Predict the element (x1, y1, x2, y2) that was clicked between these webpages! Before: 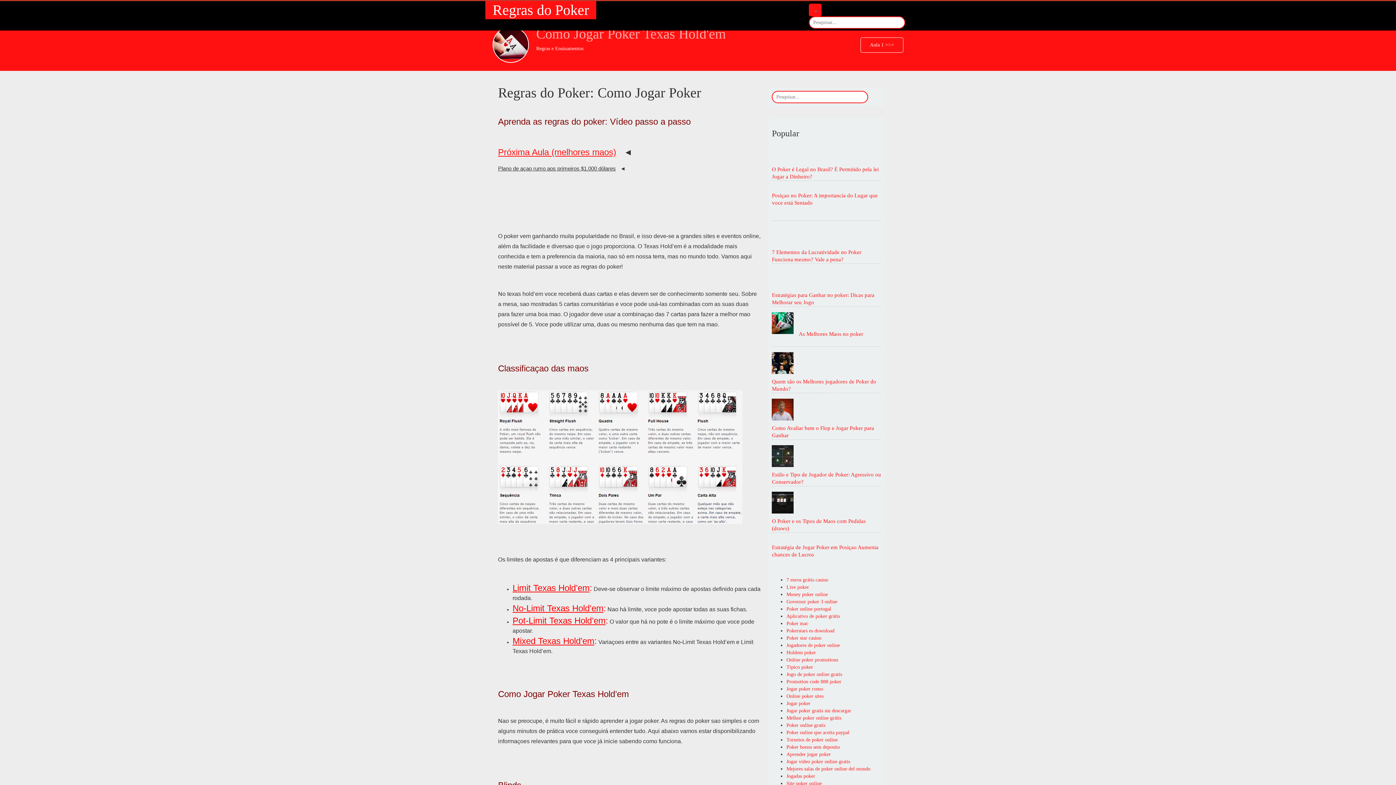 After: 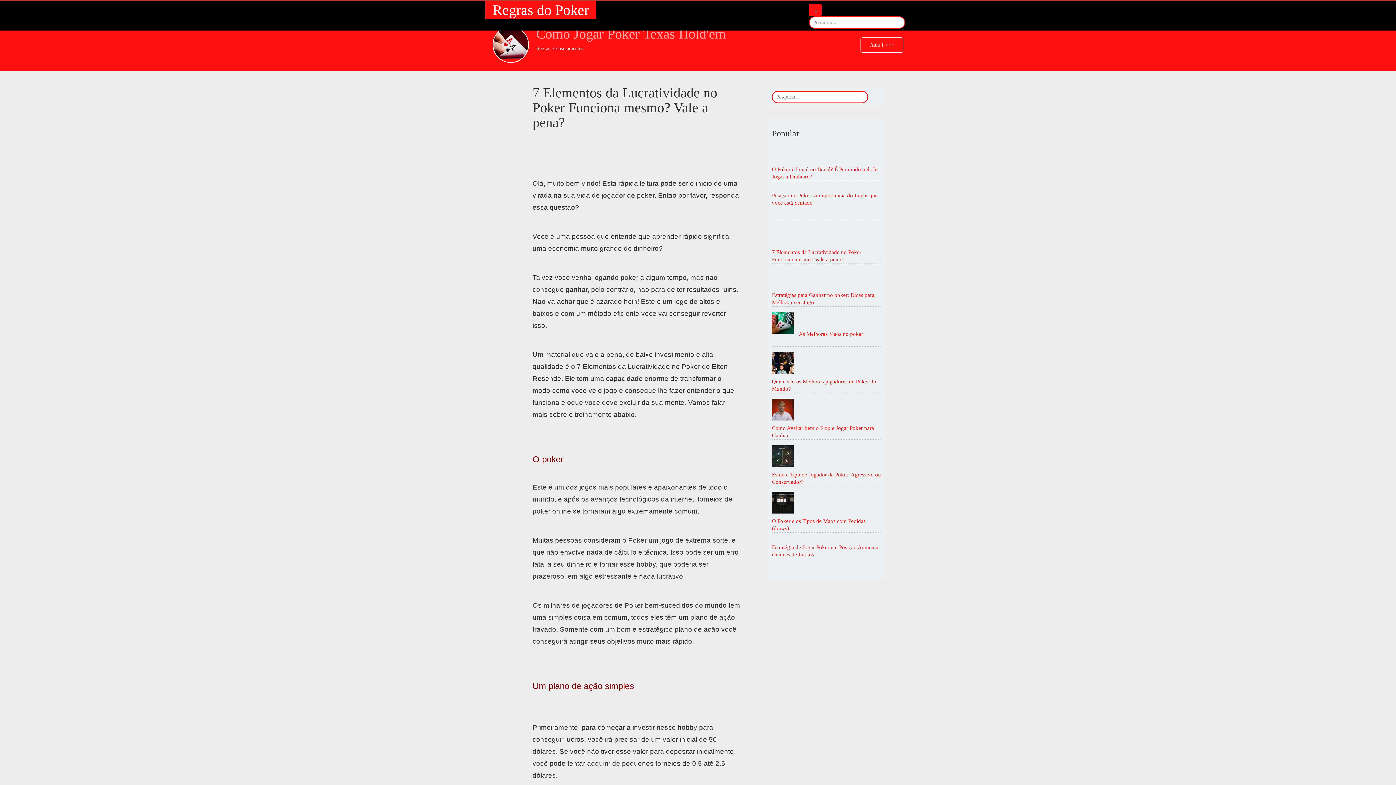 Action: bbox: (772, 224, 793, 246)